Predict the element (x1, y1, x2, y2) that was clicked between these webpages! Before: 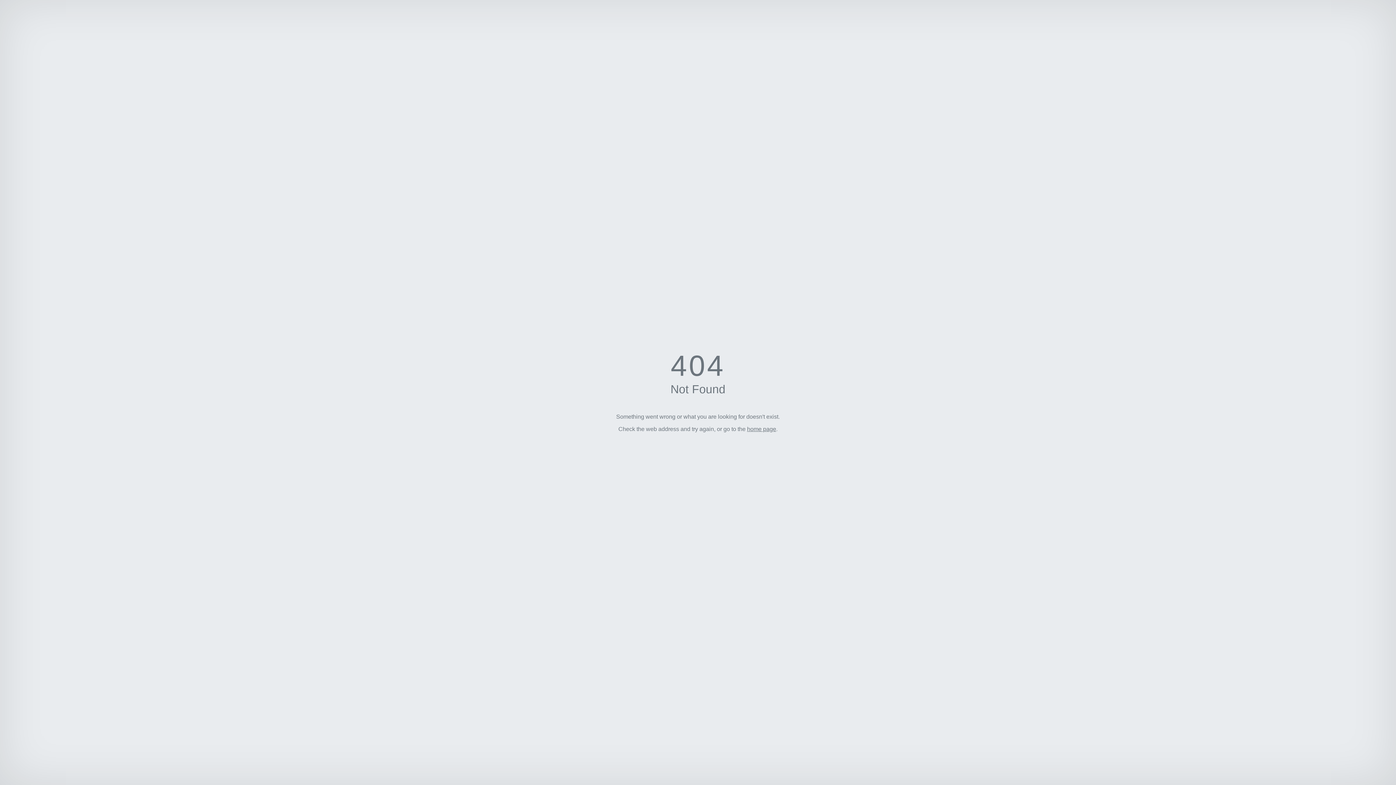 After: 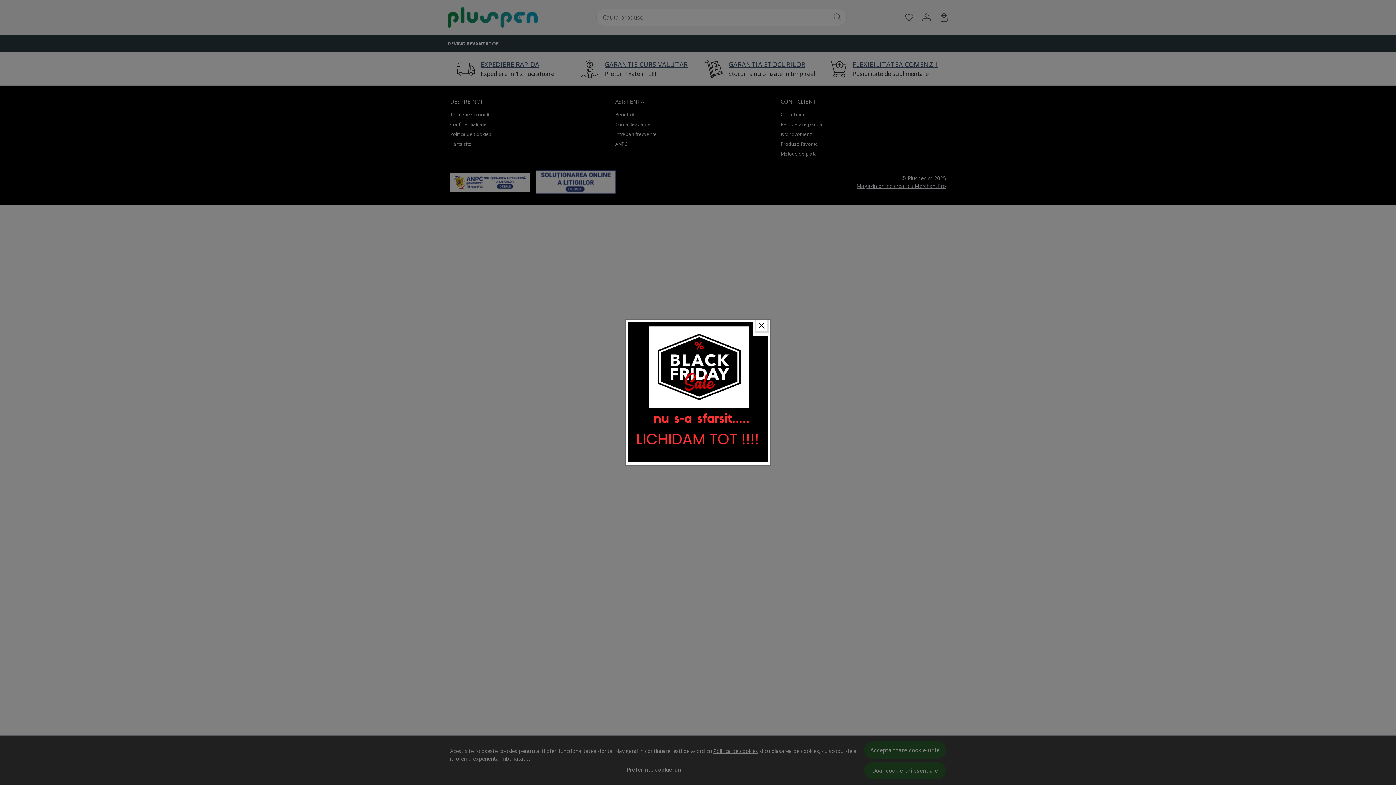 Action: bbox: (747, 426, 776, 432) label: home page